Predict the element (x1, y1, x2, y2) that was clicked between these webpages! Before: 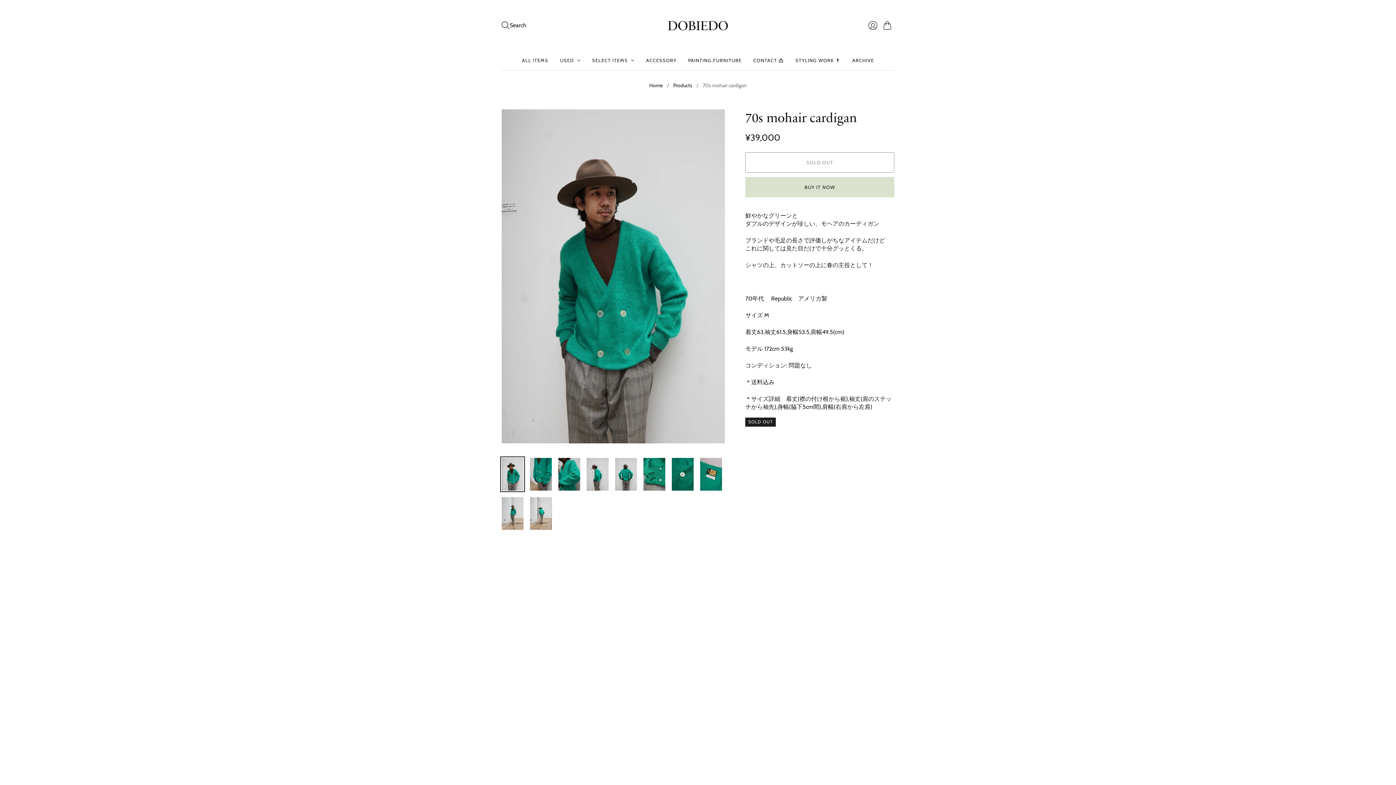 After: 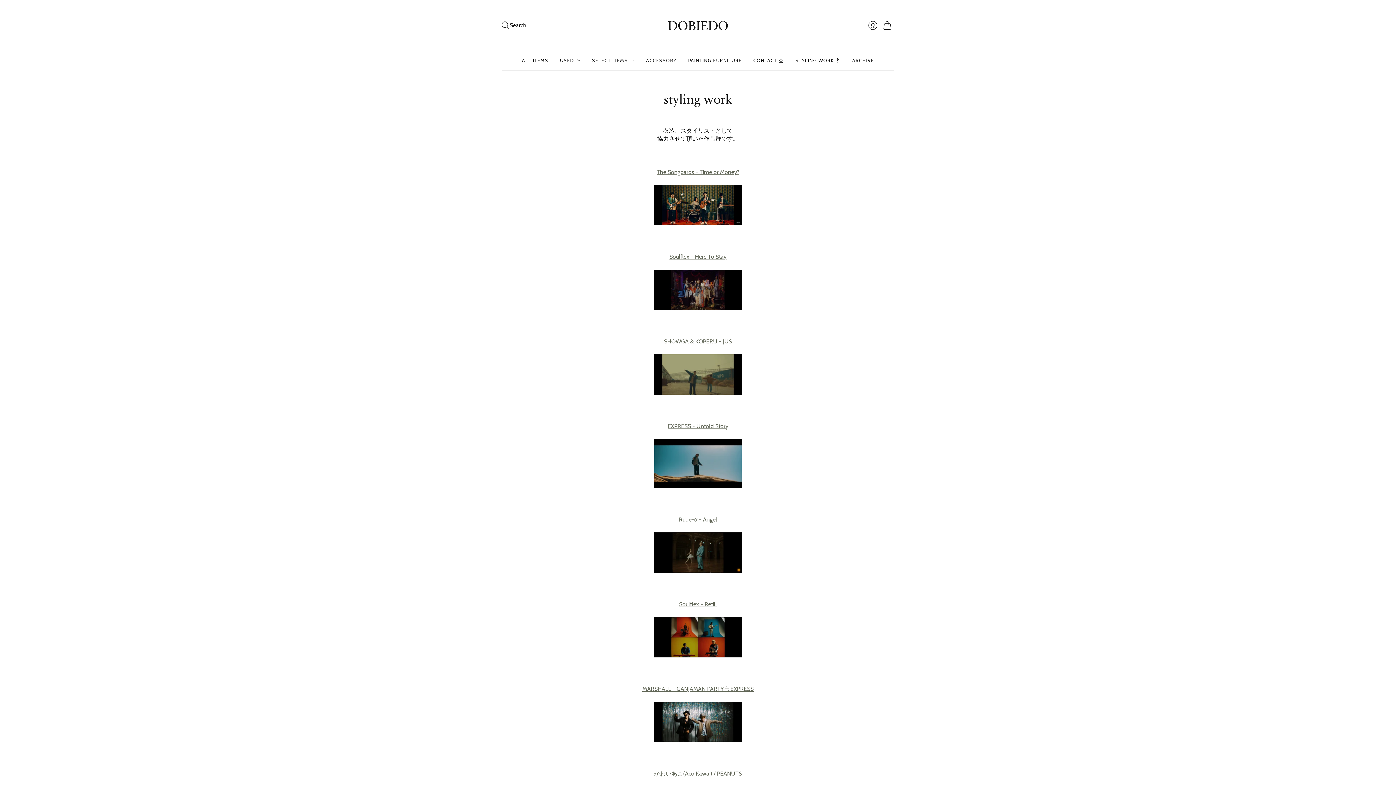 Action: label: STYLING WORK 🕴️ bbox: (795, 53, 840, 66)